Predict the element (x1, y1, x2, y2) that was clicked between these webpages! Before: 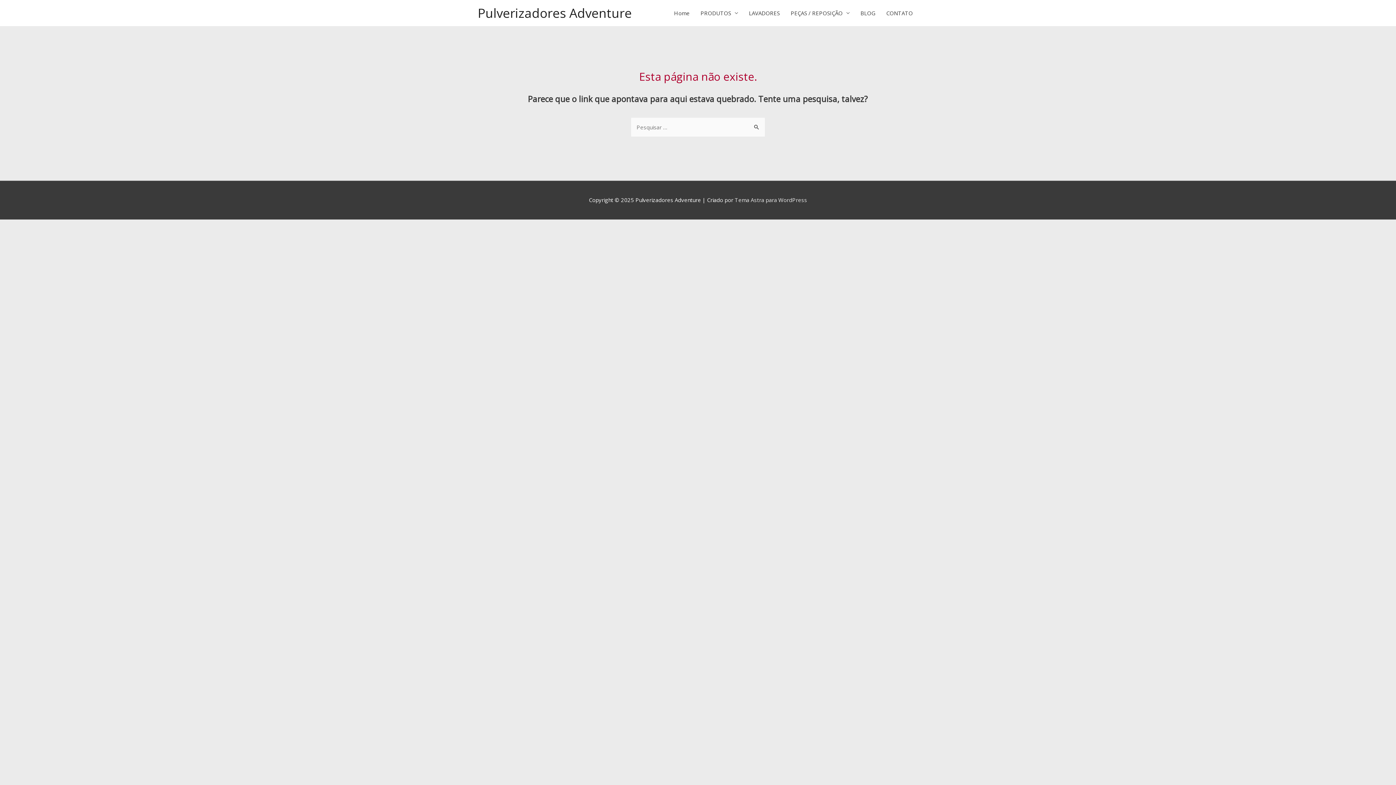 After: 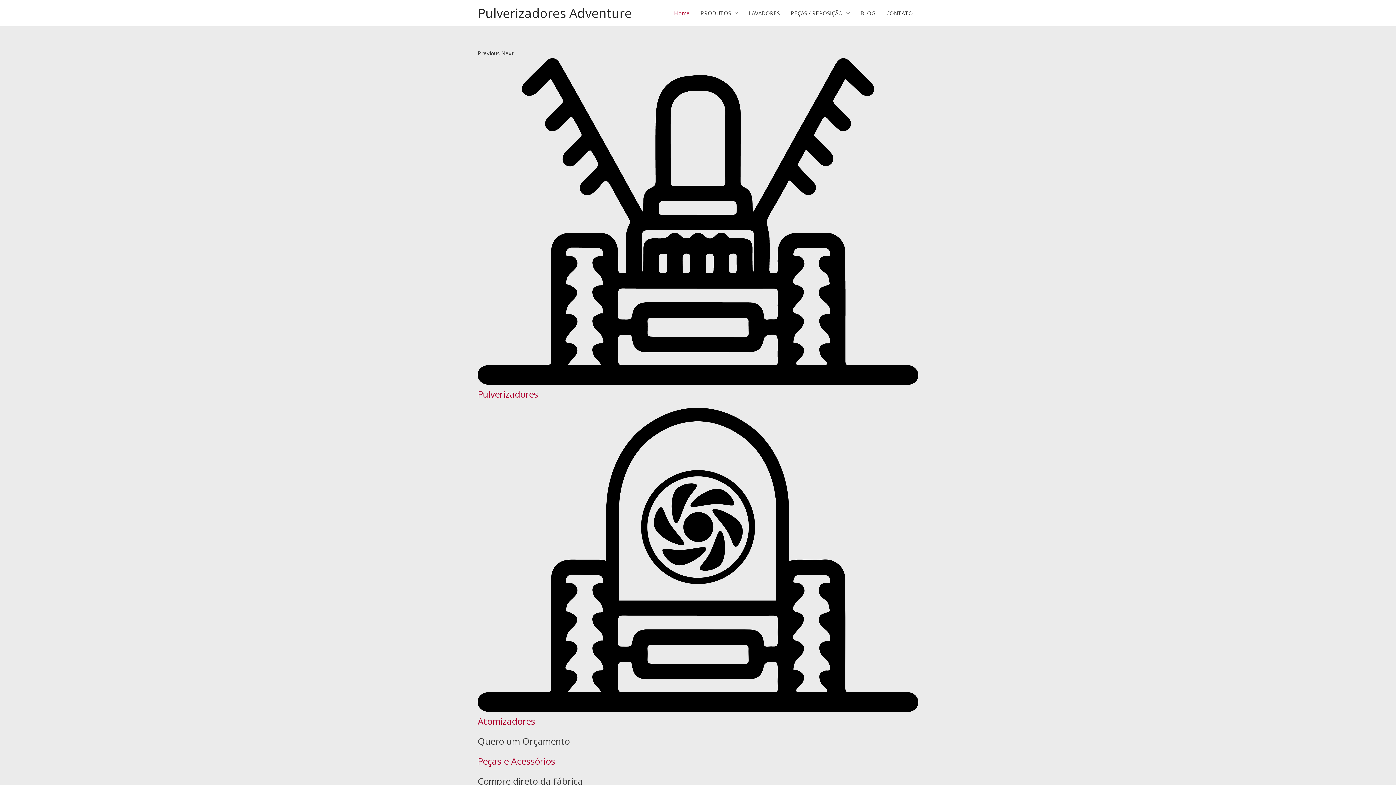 Action: bbox: (668, 2, 695, 24) label: Home